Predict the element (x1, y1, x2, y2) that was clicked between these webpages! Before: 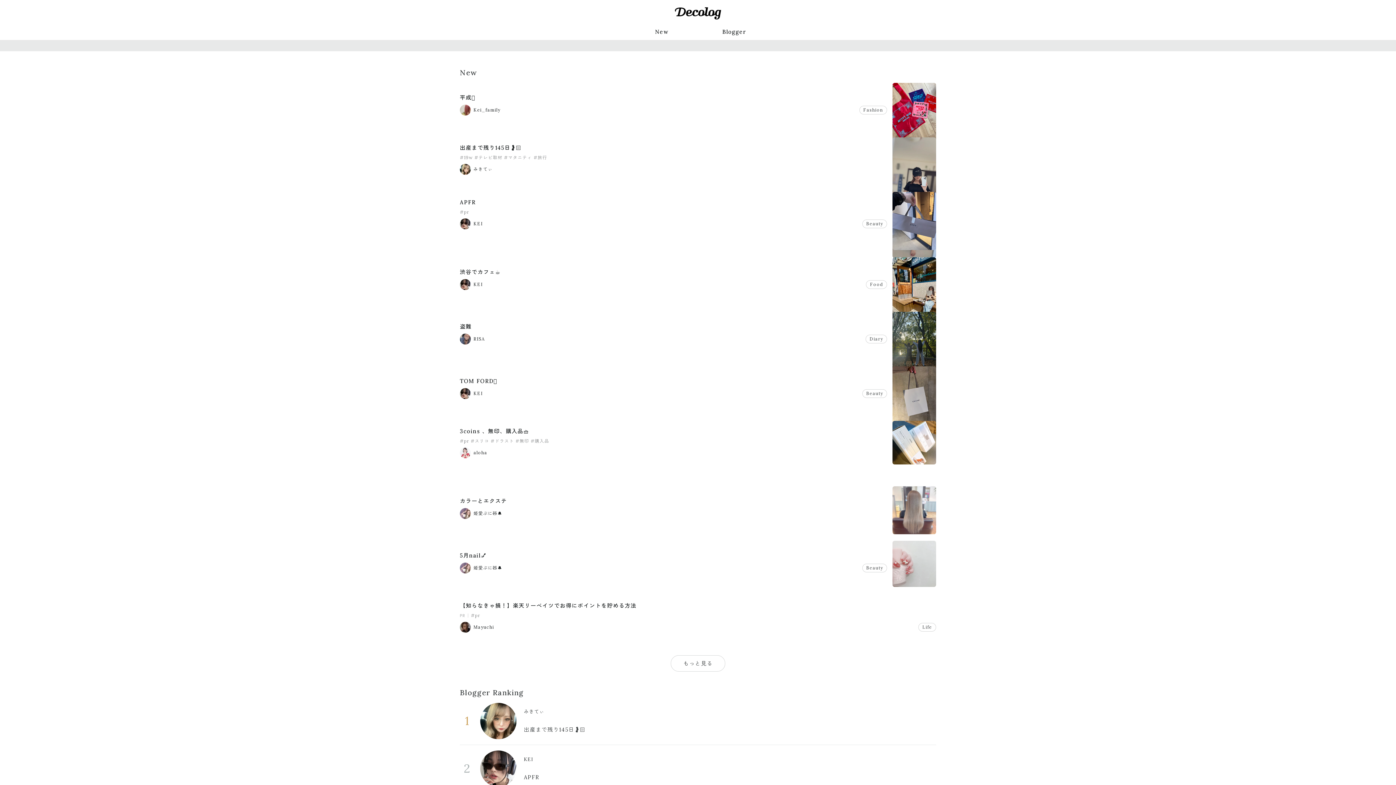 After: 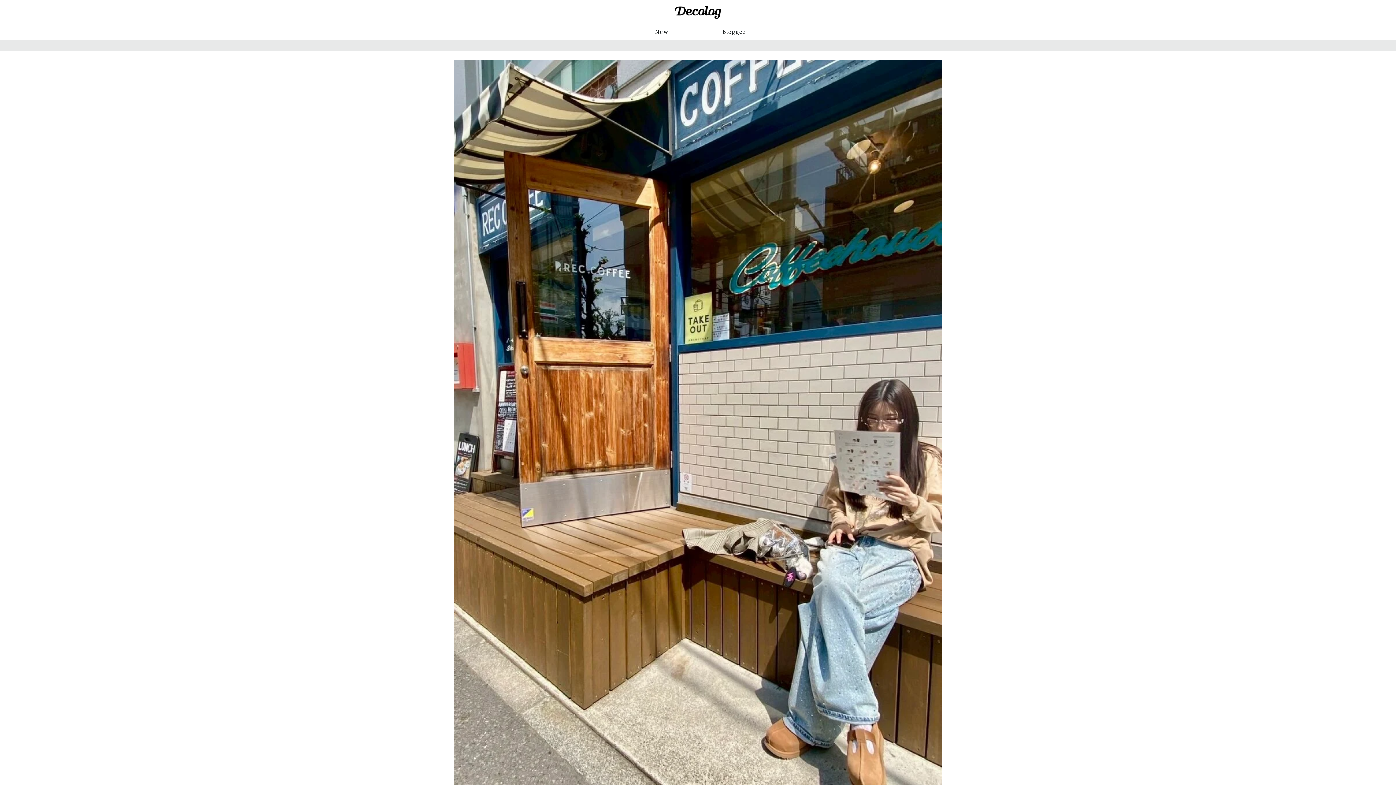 Action: bbox: (892, 257, 936, 323)